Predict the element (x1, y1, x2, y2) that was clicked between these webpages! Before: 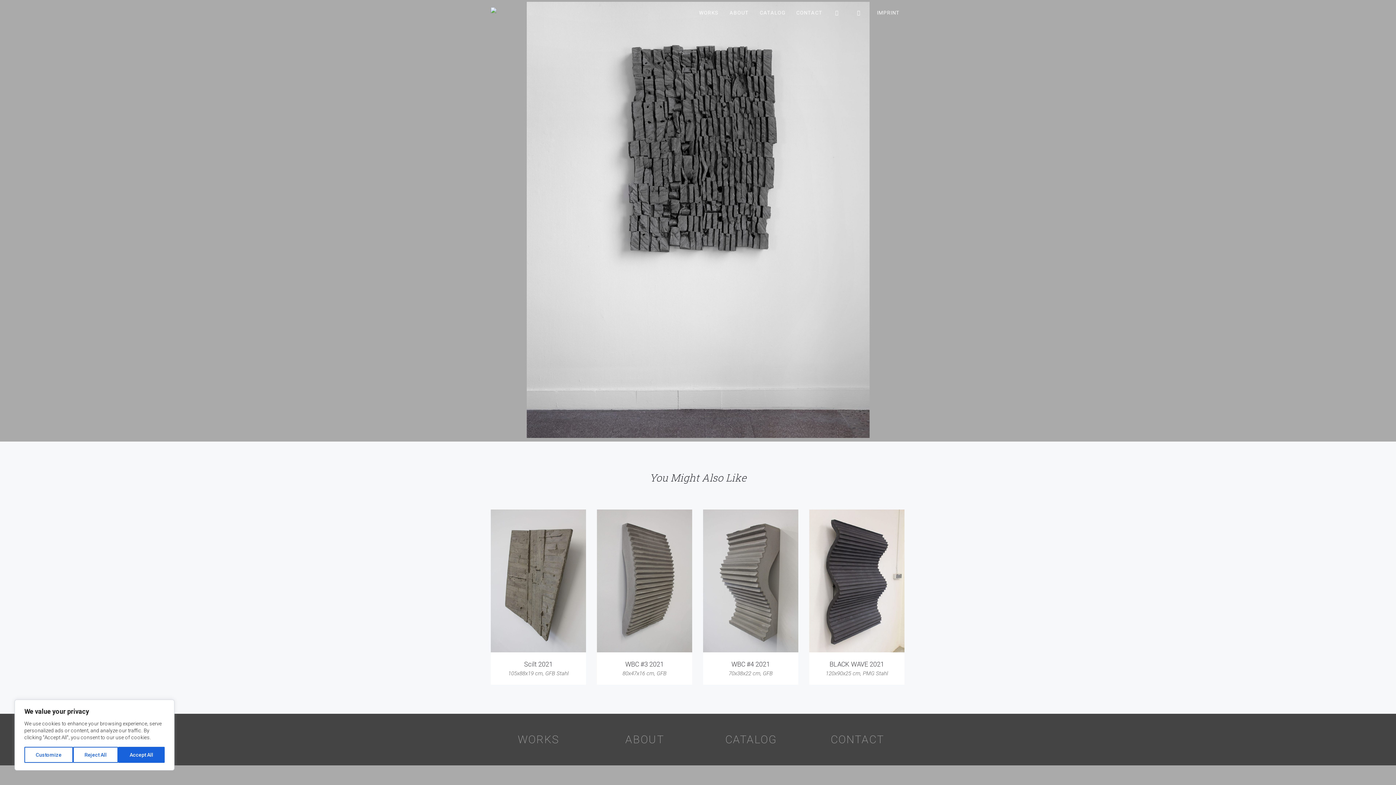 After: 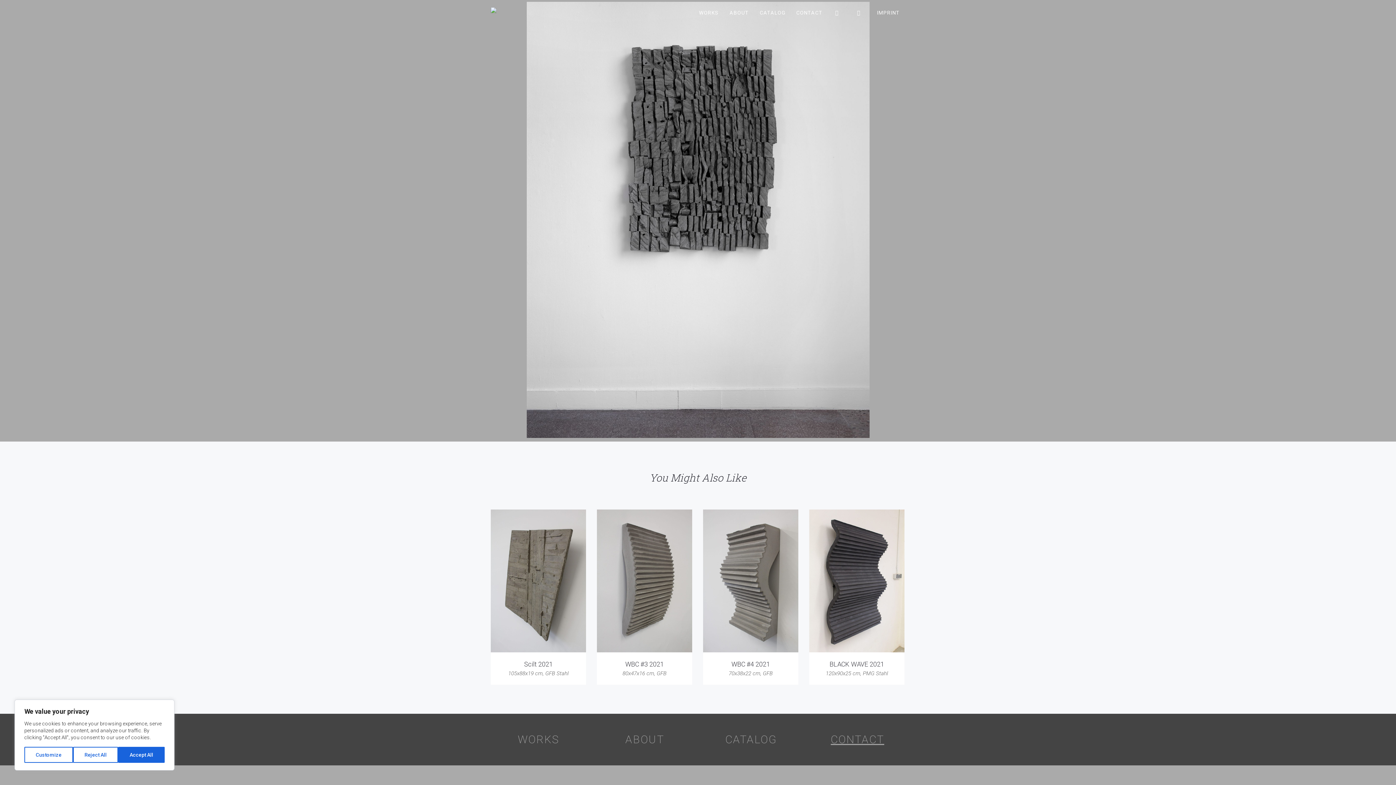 Action: label: CONTACT bbox: (831, 733, 884, 746)